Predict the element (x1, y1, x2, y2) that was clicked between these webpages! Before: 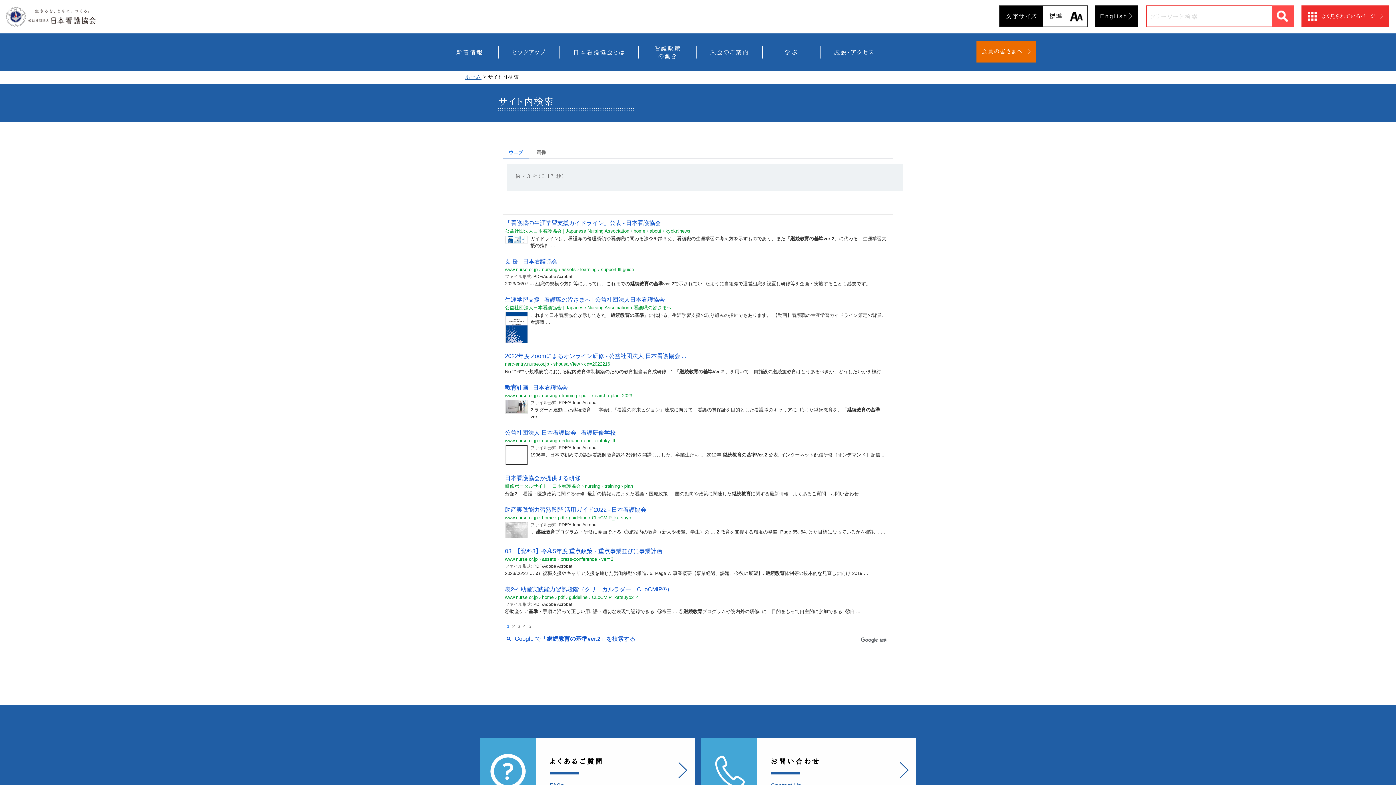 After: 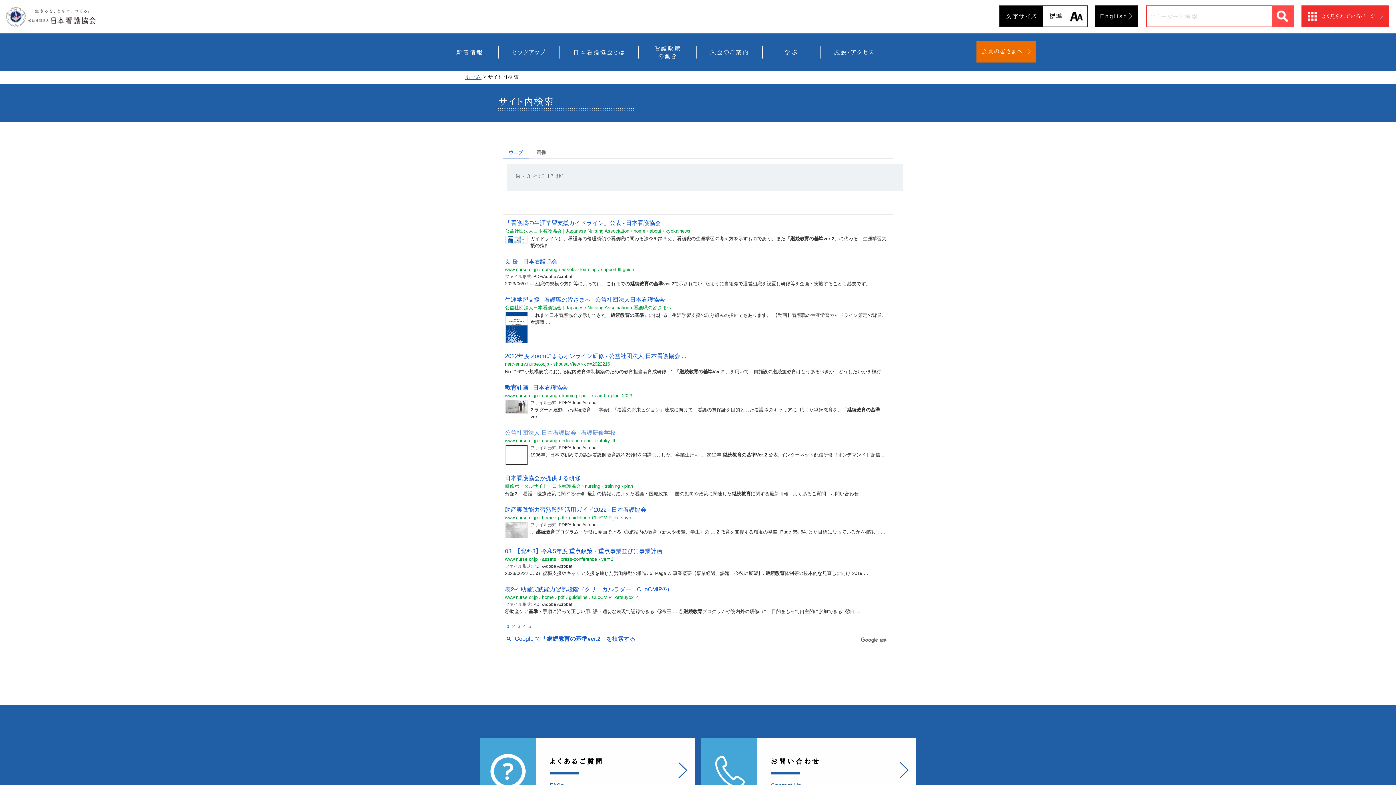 Action: label: 公益社団法人 日本看護協会 - 看護研修学校 bbox: (505, 429, 616, 436)